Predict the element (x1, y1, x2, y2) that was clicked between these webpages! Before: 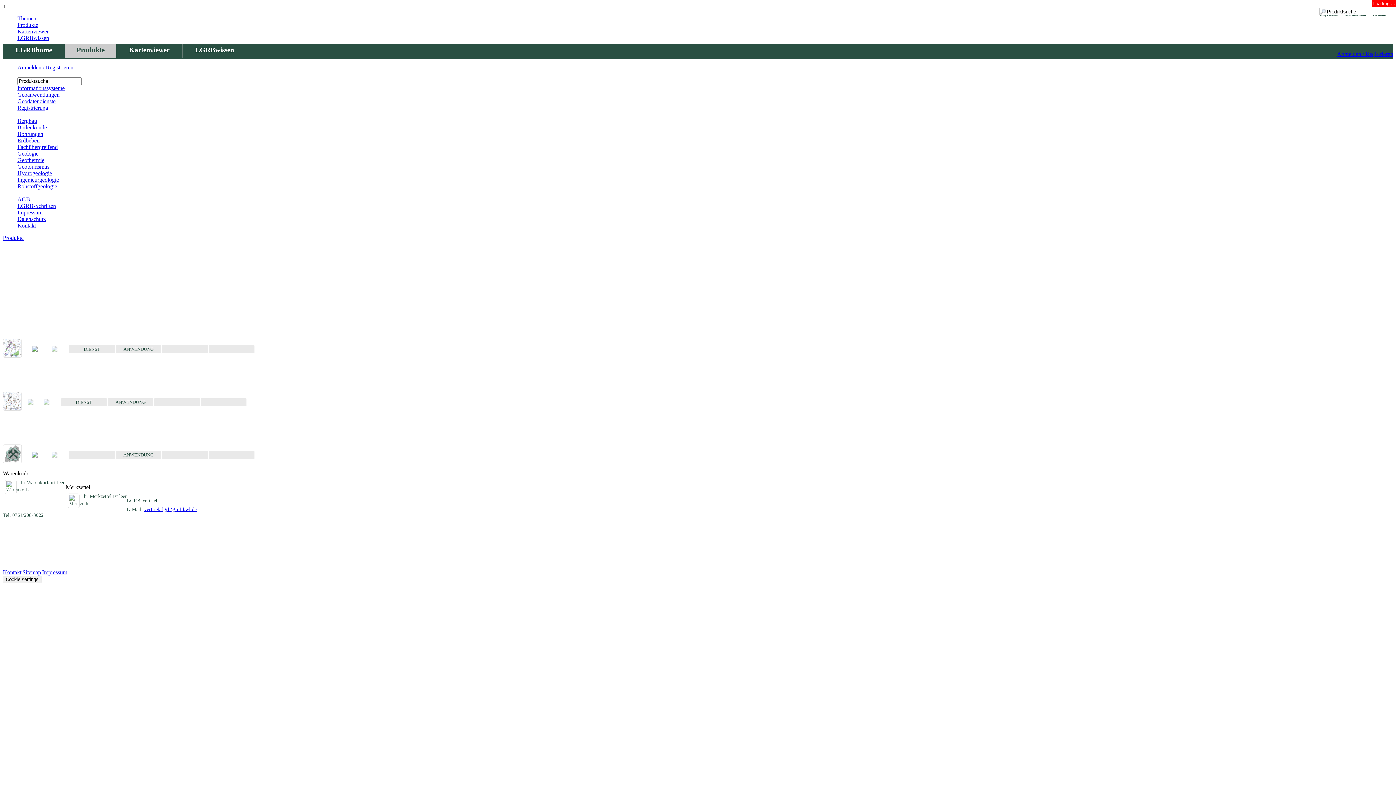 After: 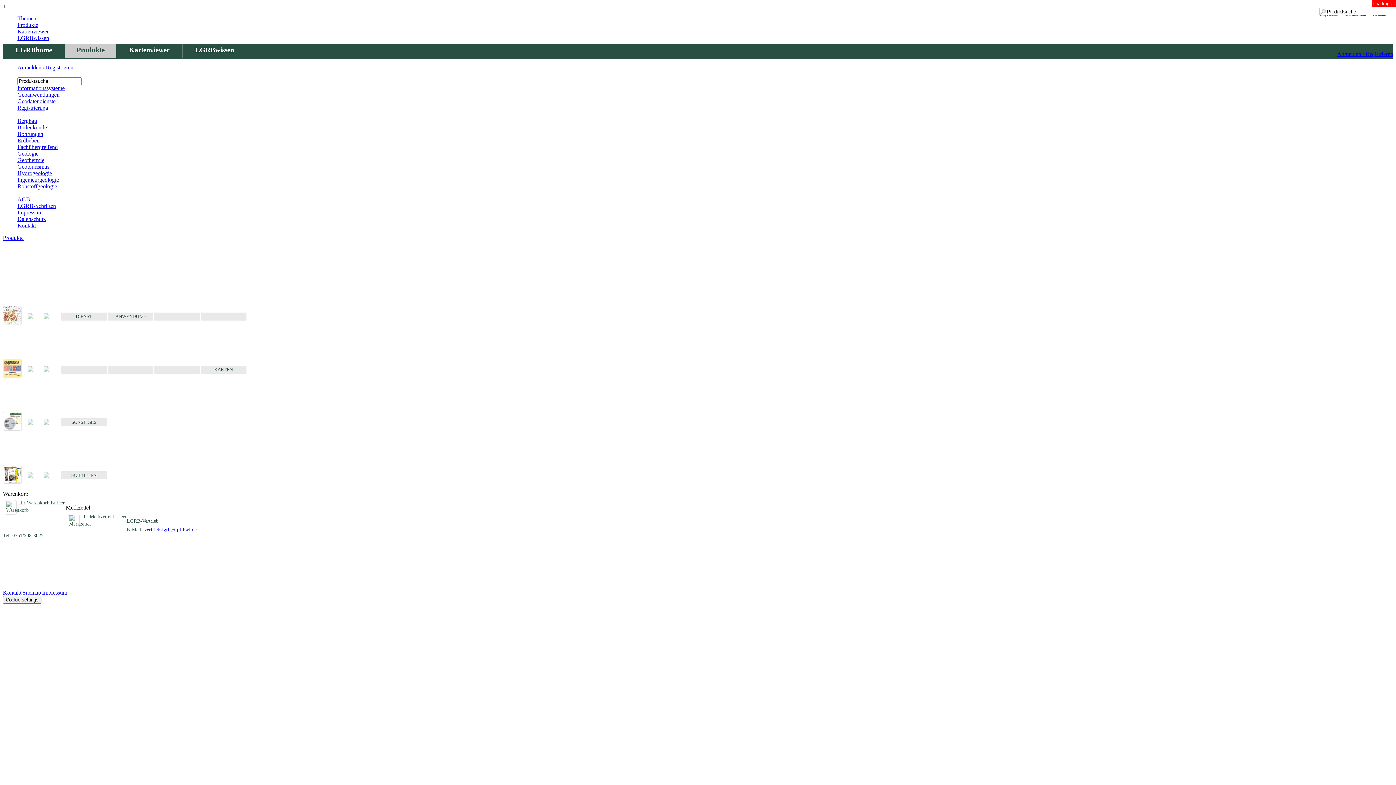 Action: label: Erdbeben bbox: (17, 137, 39, 143)